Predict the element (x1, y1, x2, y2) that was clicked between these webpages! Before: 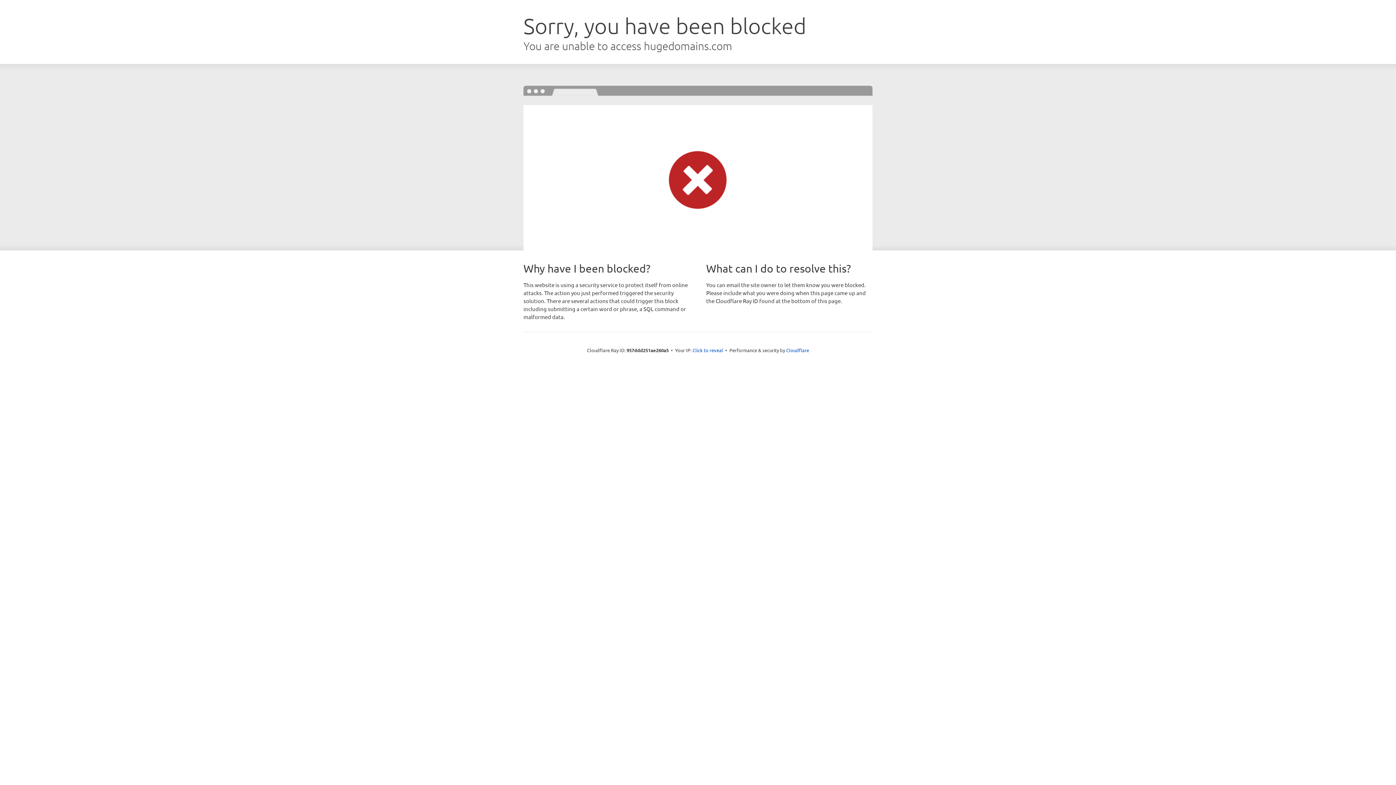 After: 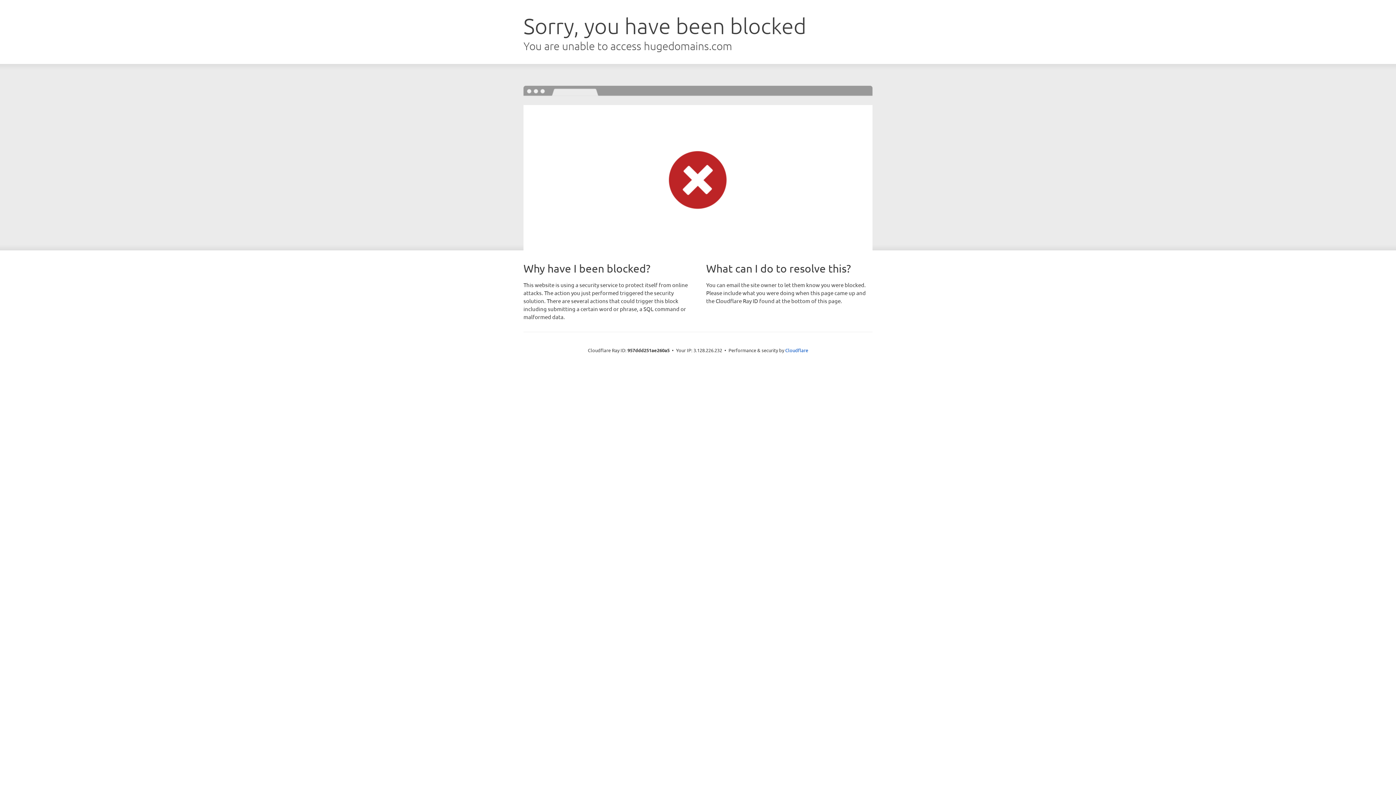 Action: bbox: (692, 346, 723, 353) label: Click to reveal